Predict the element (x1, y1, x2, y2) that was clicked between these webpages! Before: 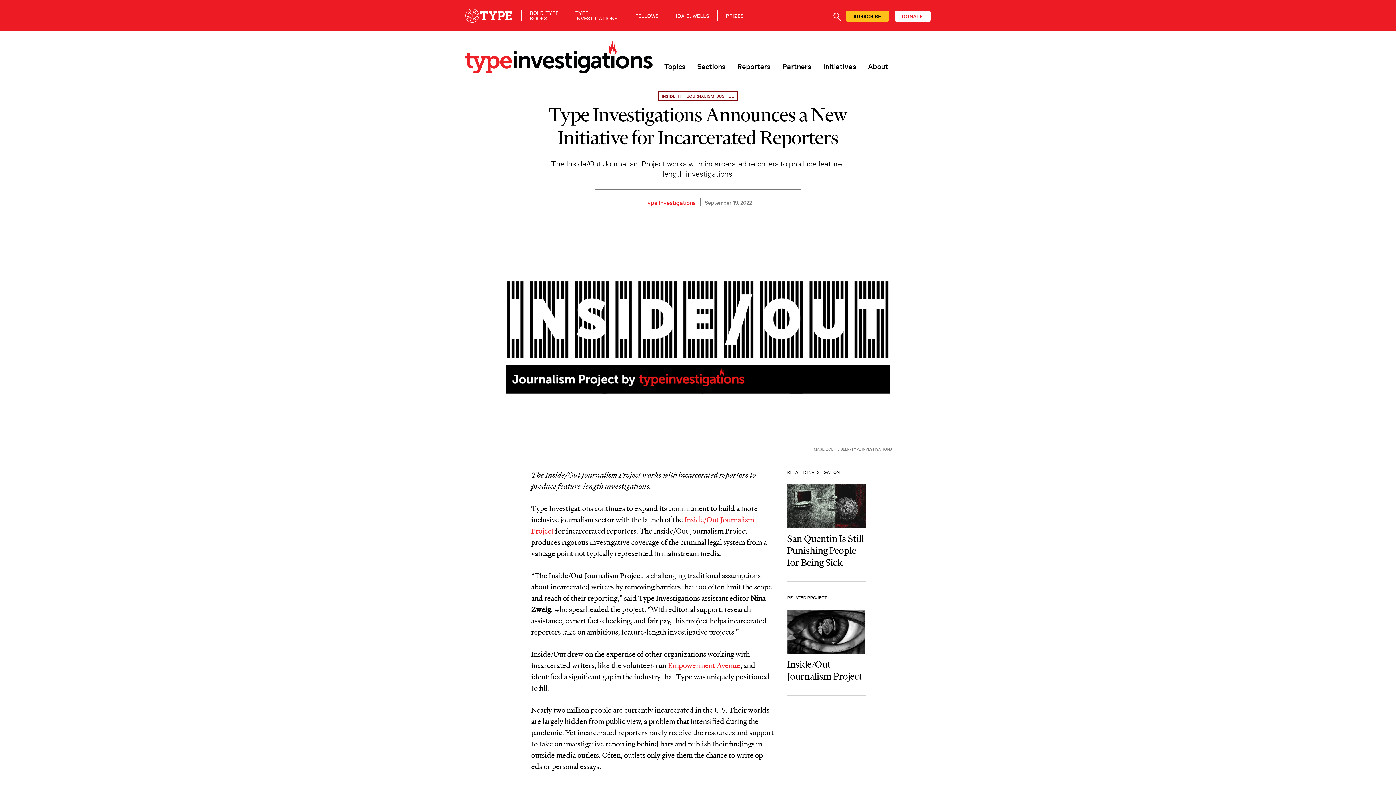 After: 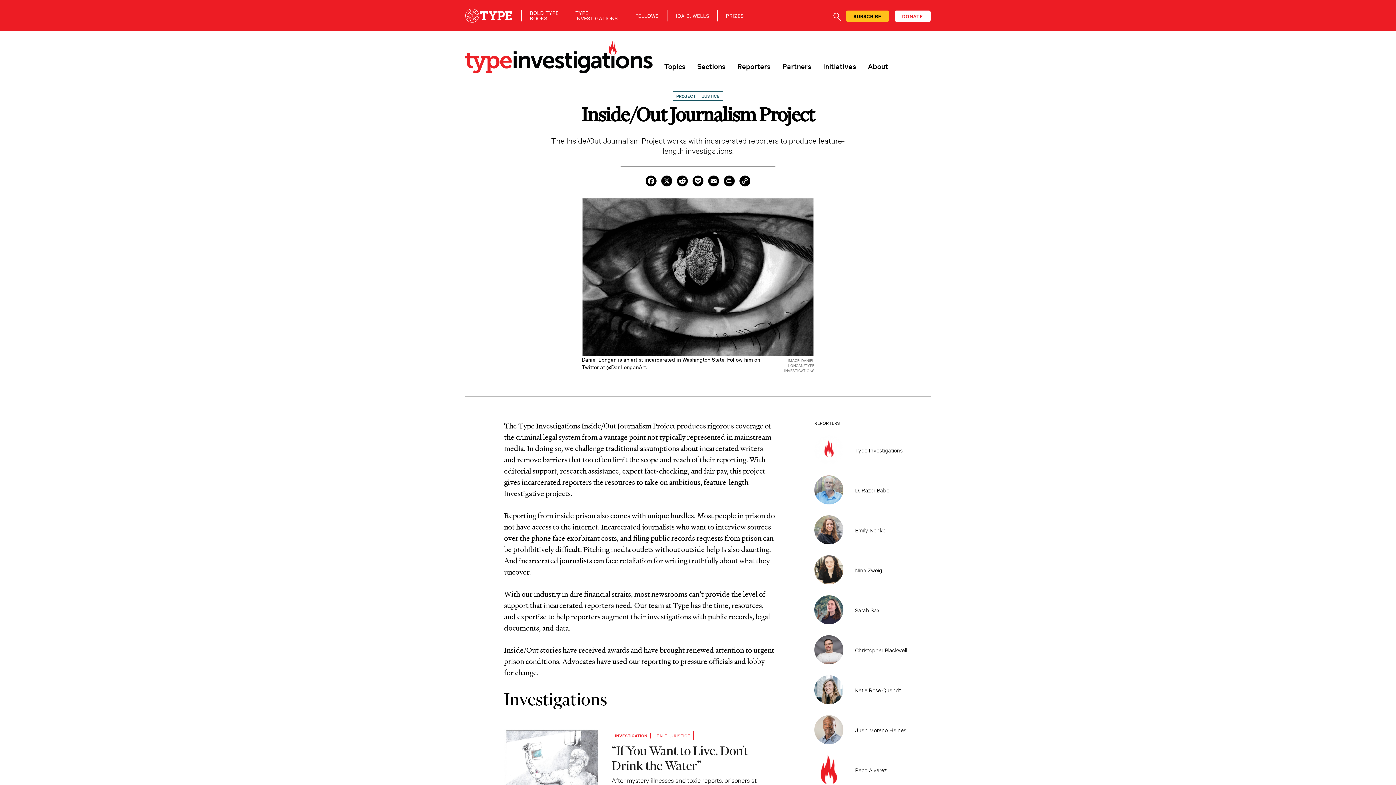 Action: bbox: (787, 628, 865, 638)